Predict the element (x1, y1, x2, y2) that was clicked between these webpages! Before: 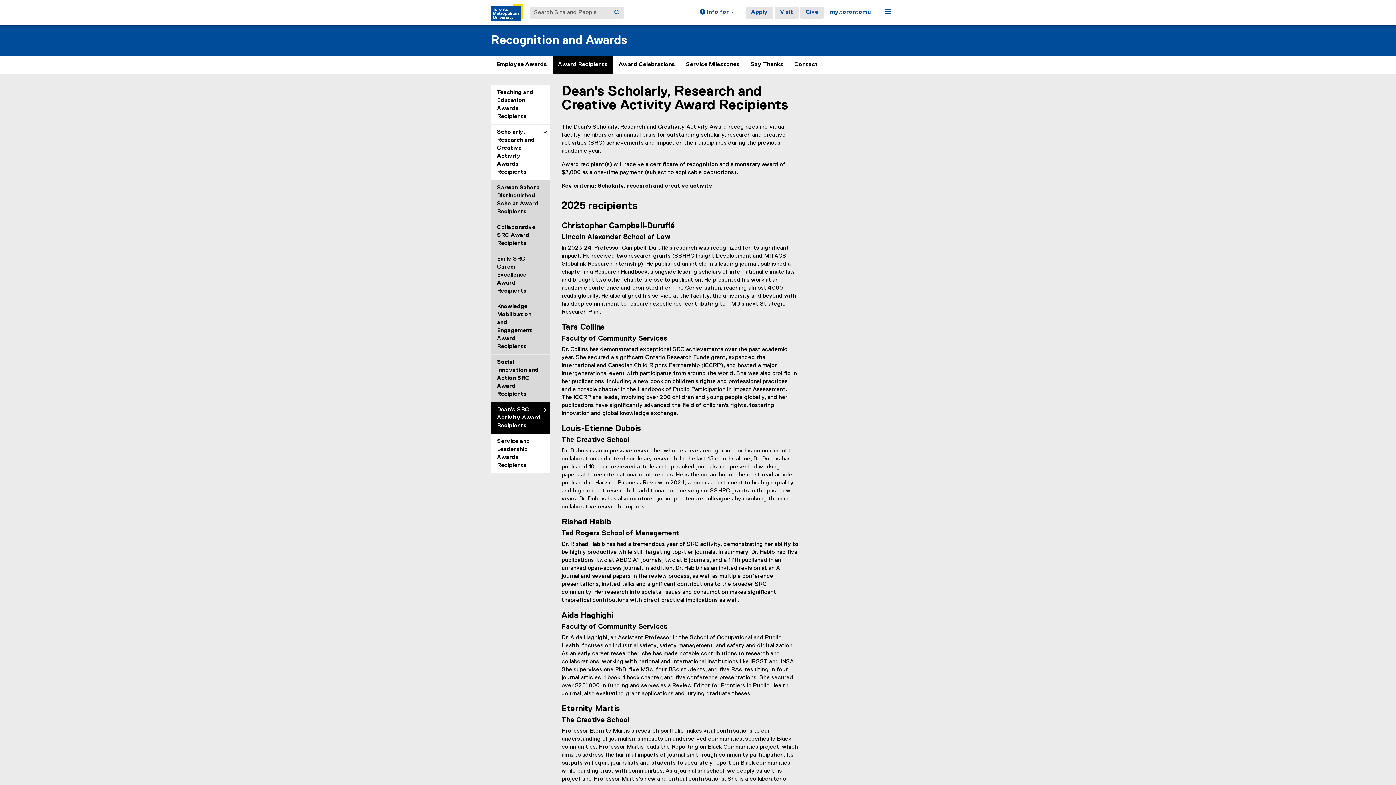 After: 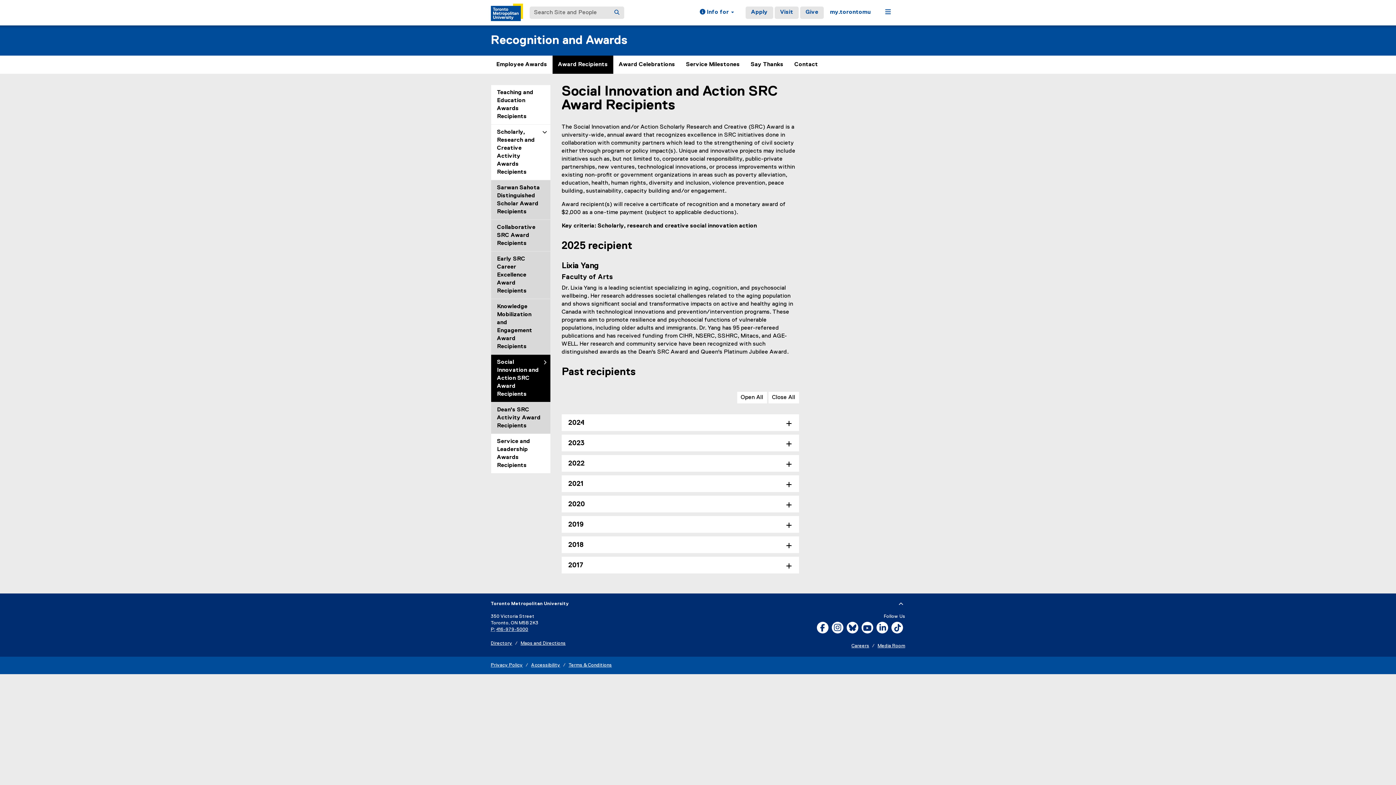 Action: label: Social Innovation and Action SRC Award Recipients bbox: (491, 354, 550, 402)